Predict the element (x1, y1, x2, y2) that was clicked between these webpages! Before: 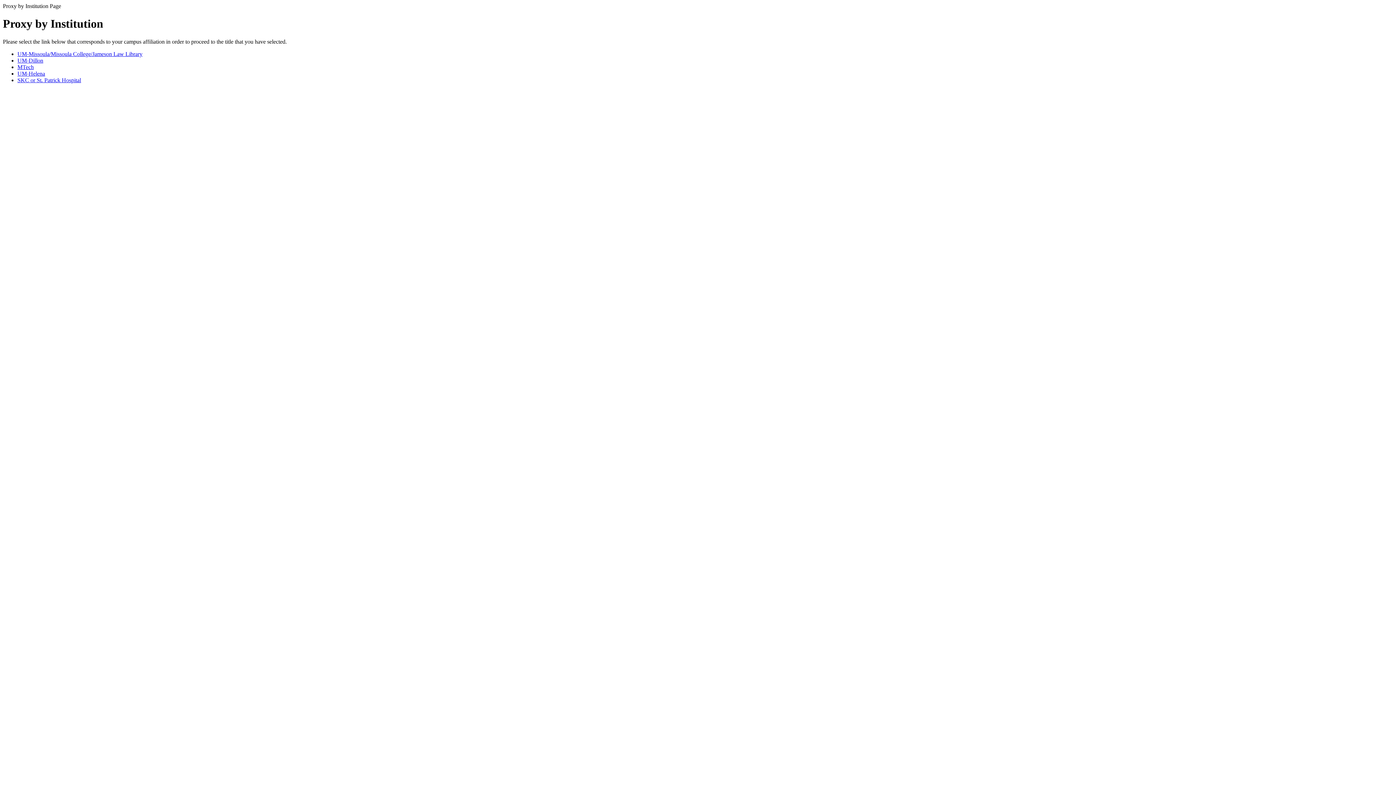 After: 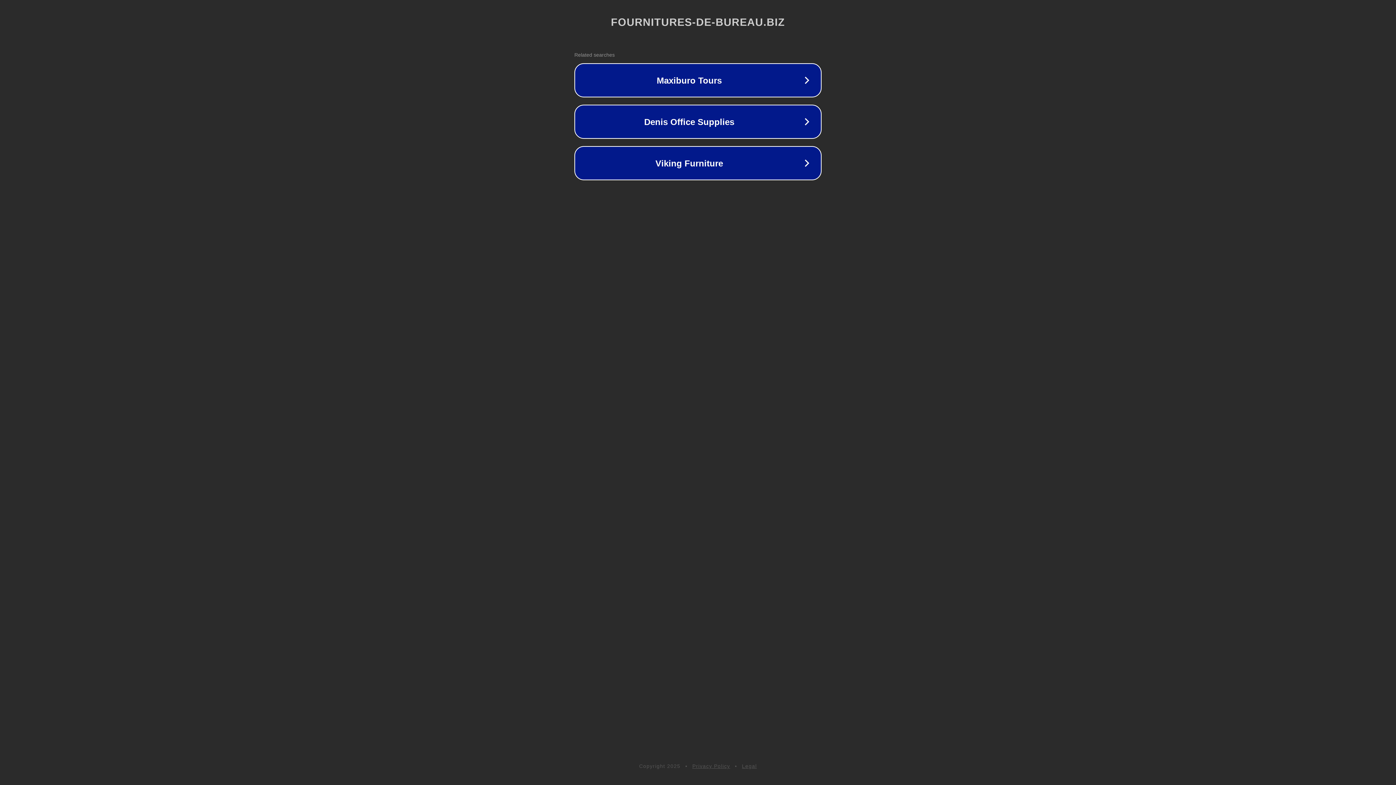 Action: bbox: (17, 77, 81, 83) label: SKC or St. Patrick Hospital